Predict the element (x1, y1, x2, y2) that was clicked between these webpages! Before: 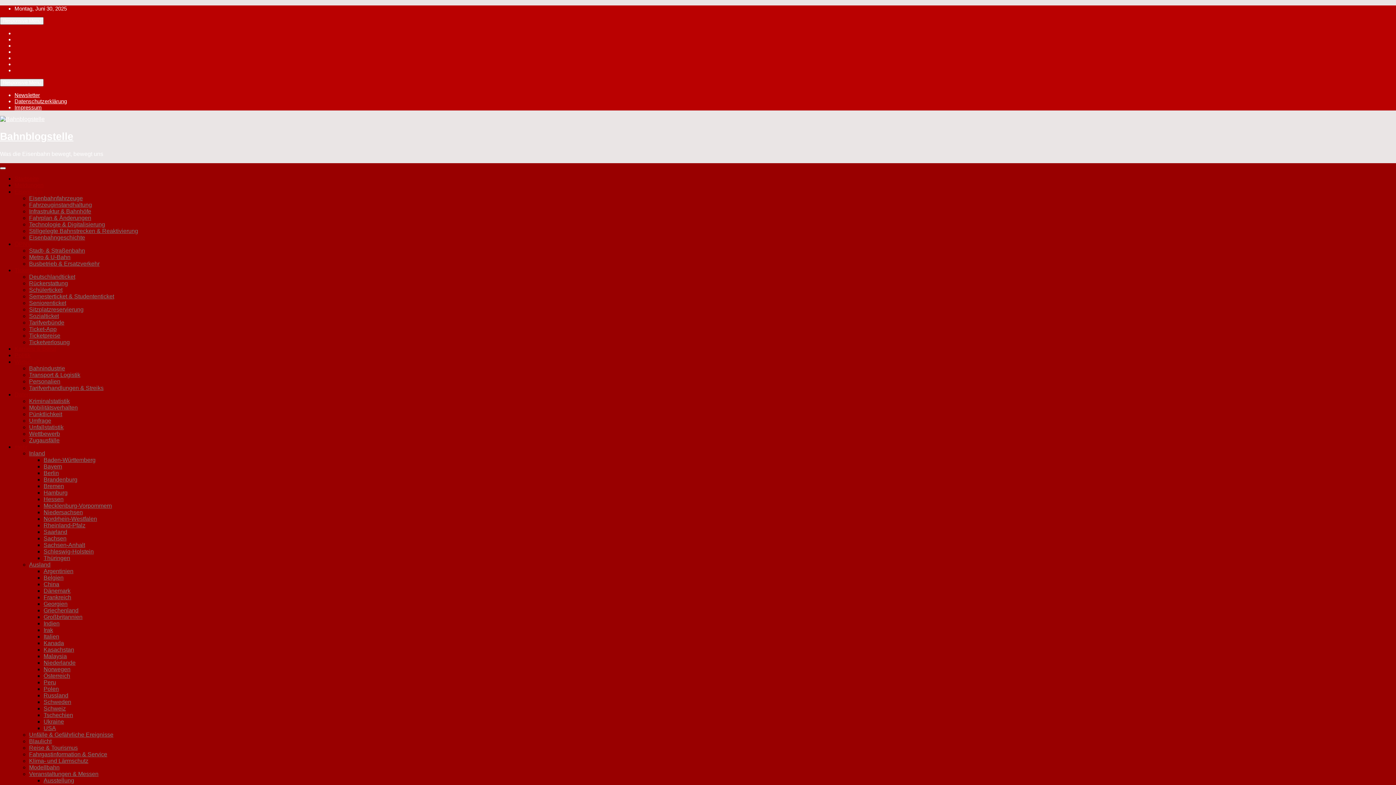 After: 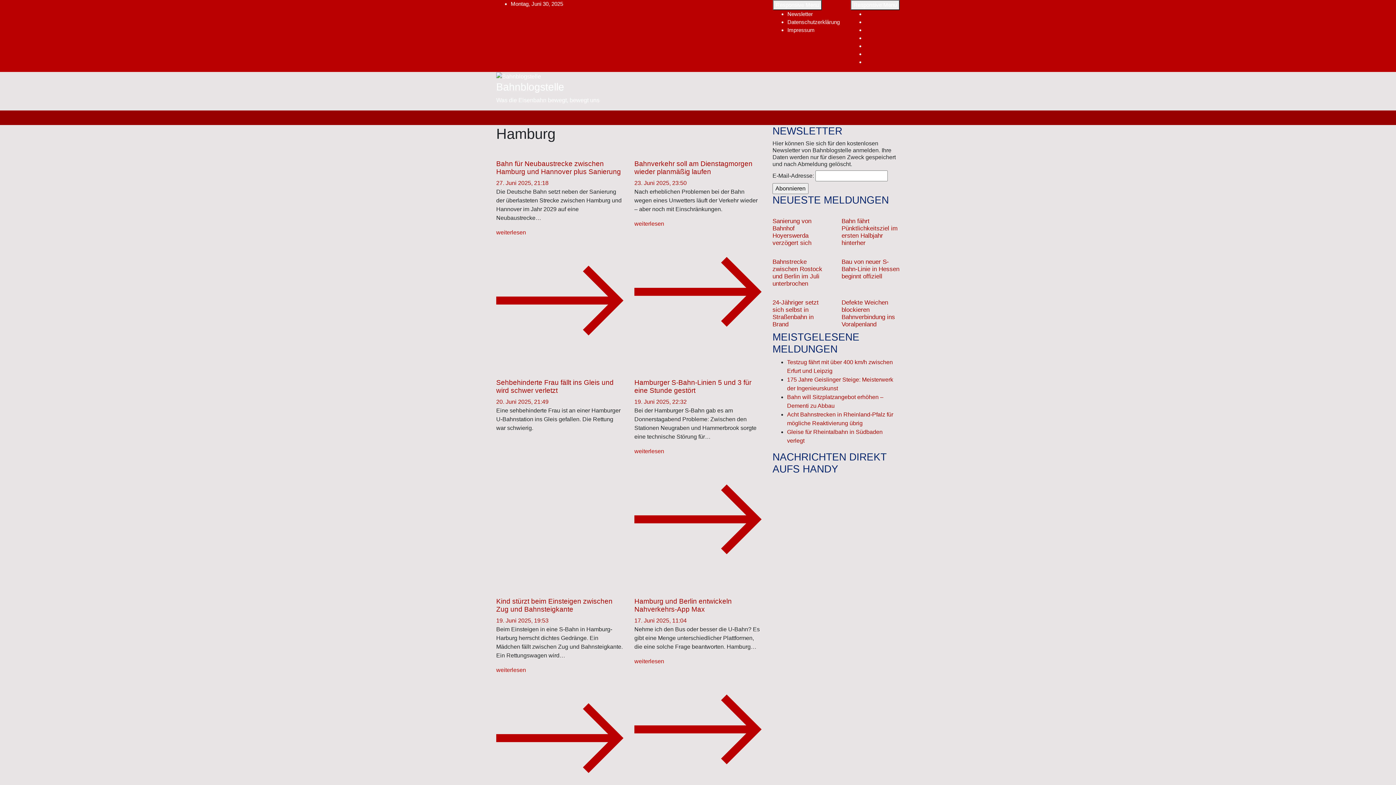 Action: label: Hamburg bbox: (43, 489, 67, 496)